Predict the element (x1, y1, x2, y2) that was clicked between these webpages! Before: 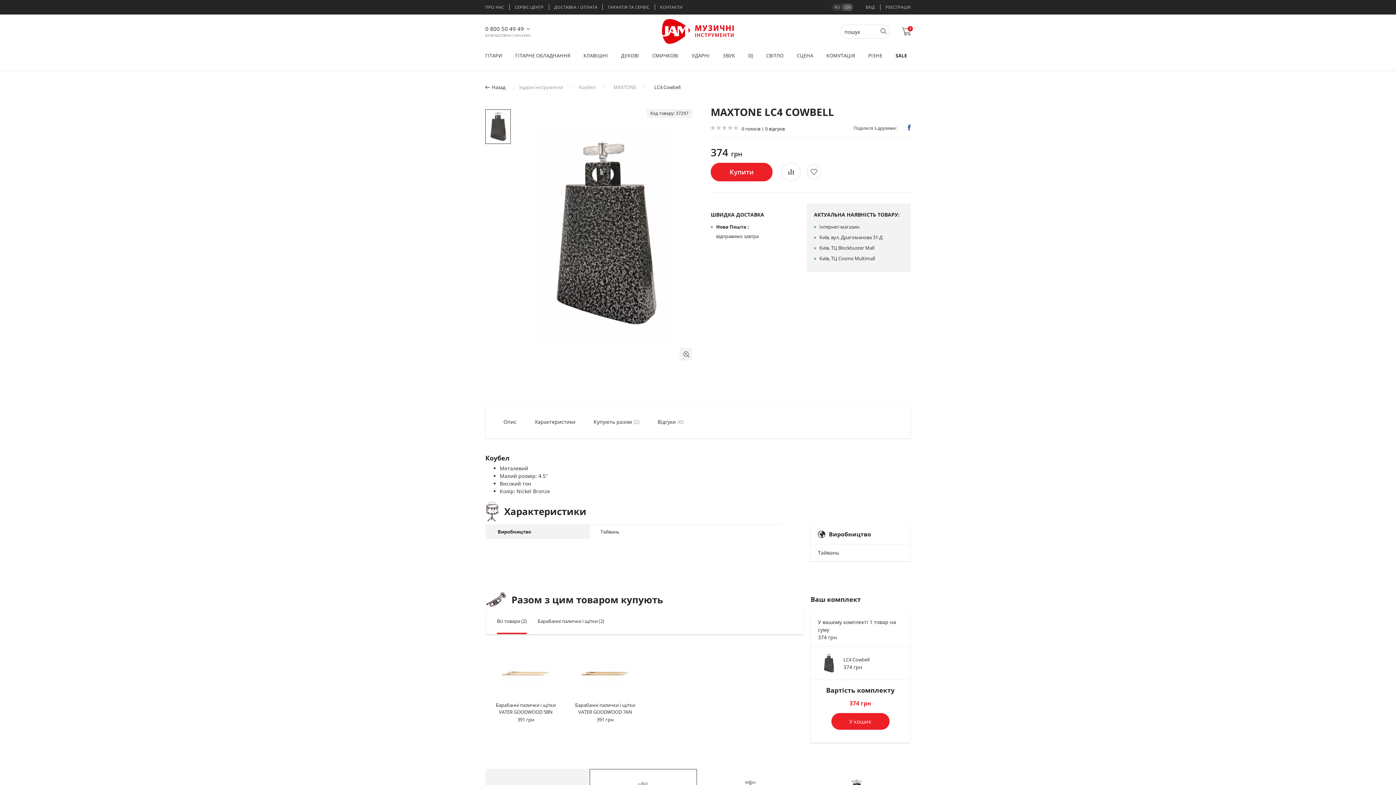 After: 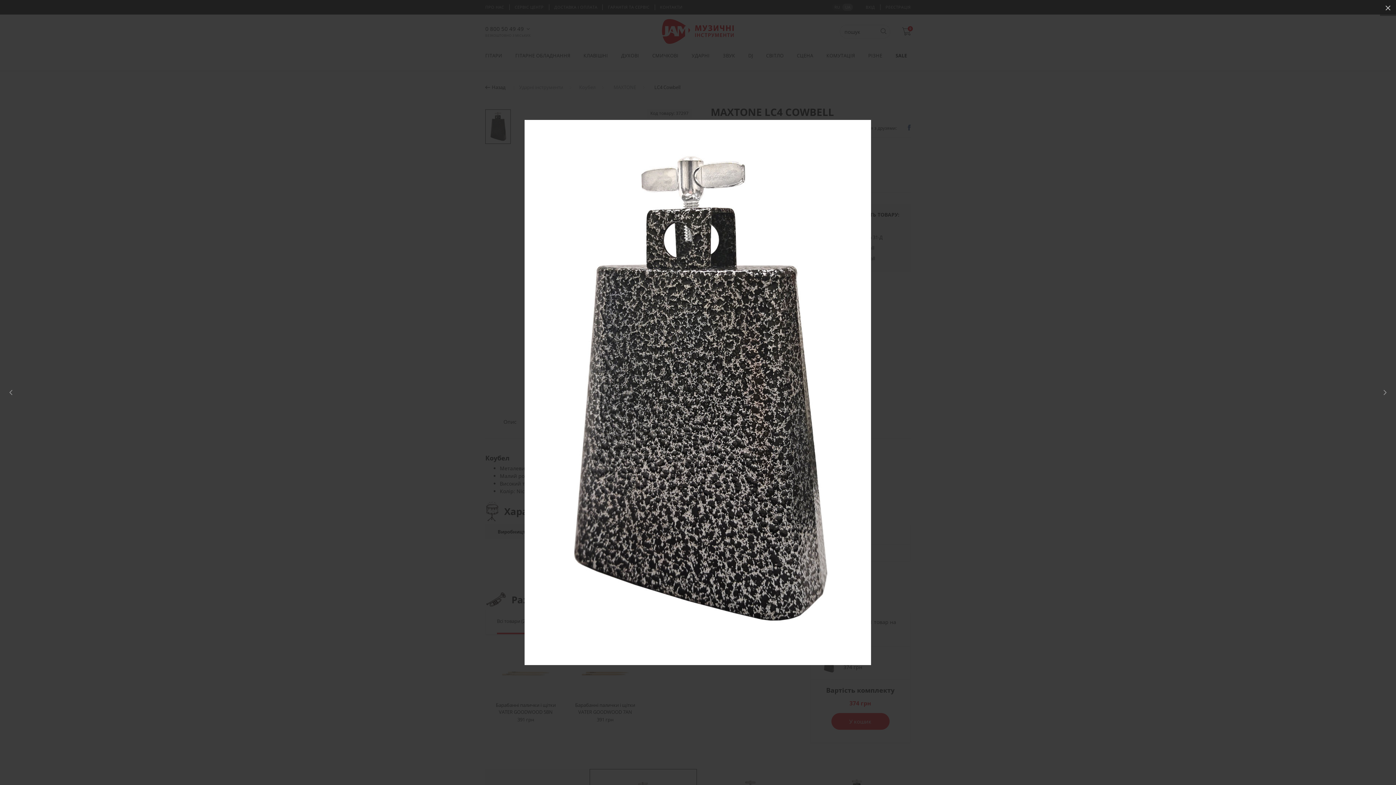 Action: bbox: (525, 127, 685, 341)